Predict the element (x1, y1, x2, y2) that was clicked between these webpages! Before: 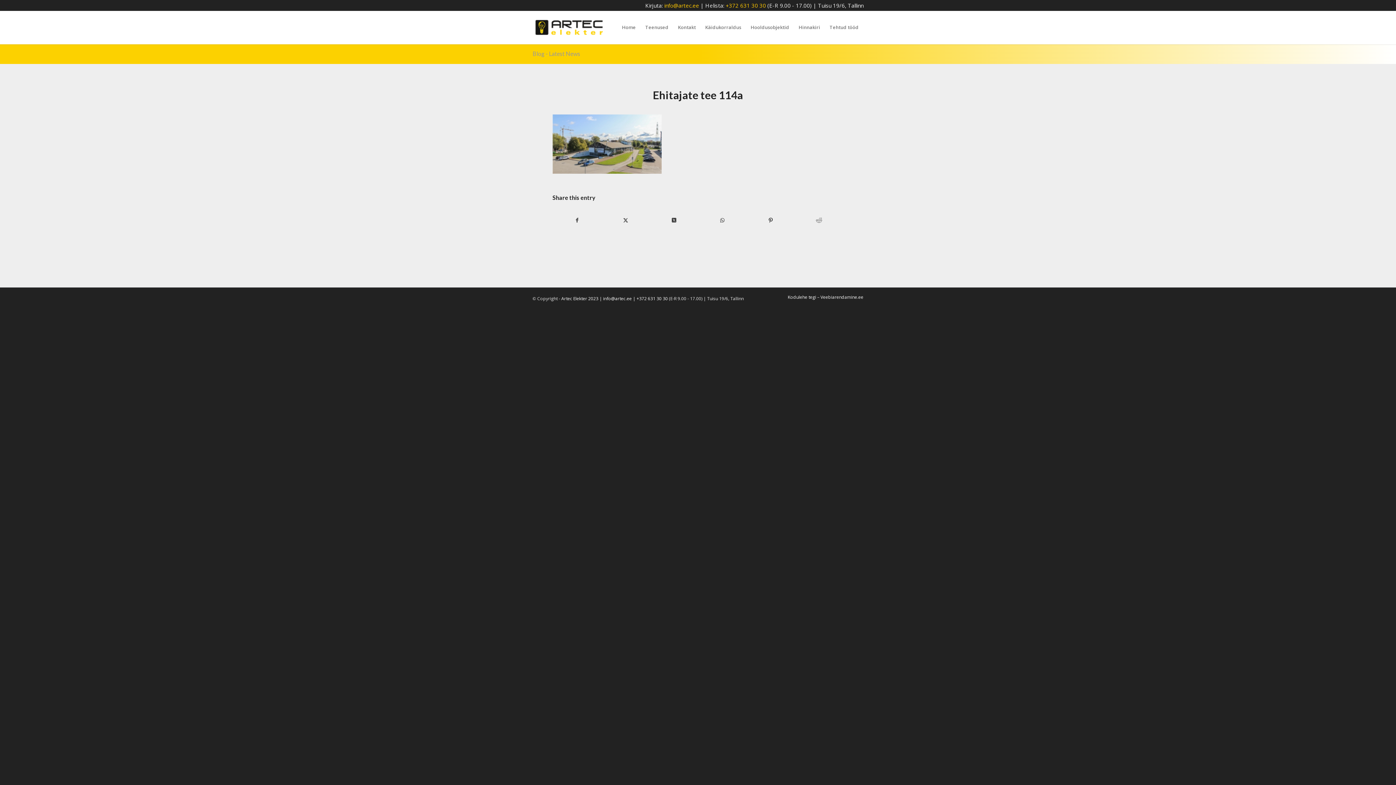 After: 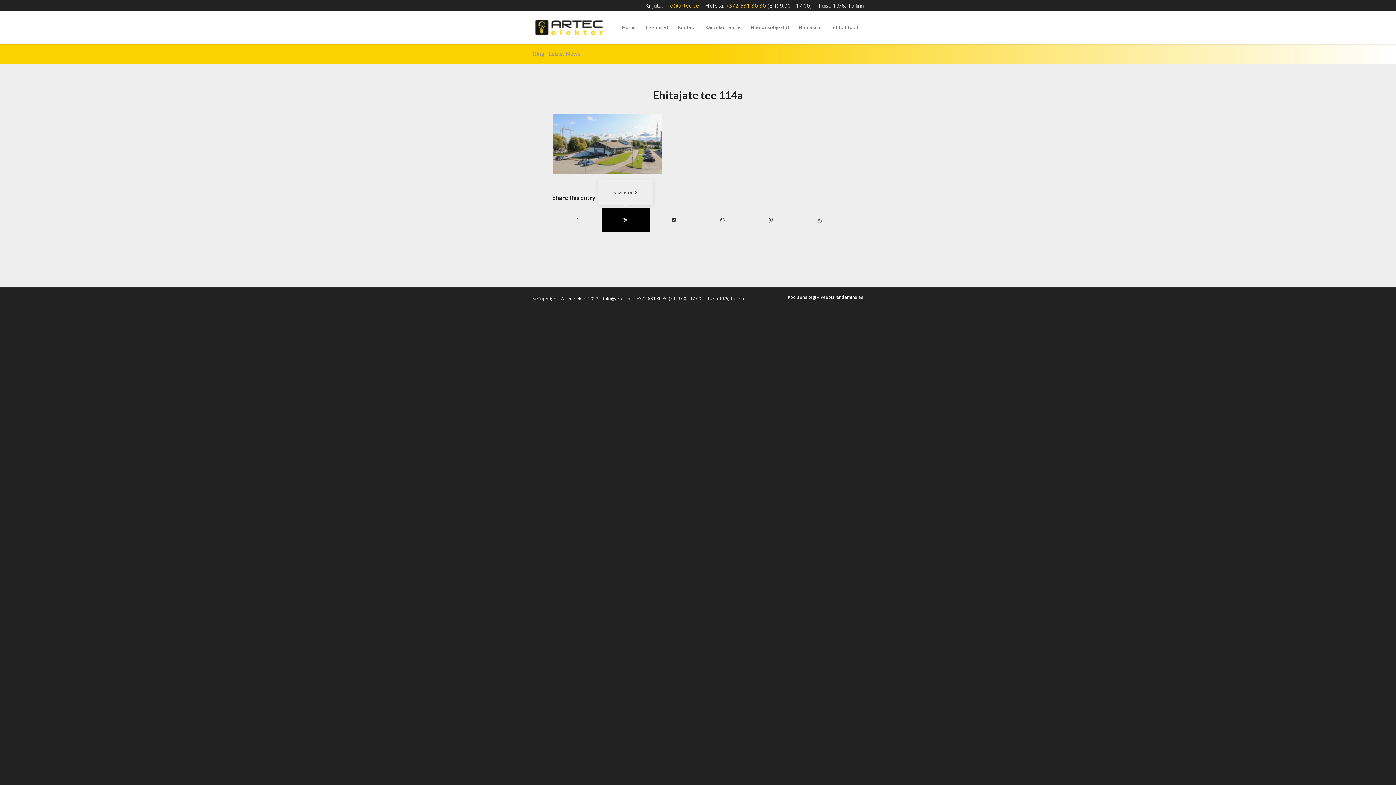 Action: label: Share on X bbox: (601, 208, 649, 232)